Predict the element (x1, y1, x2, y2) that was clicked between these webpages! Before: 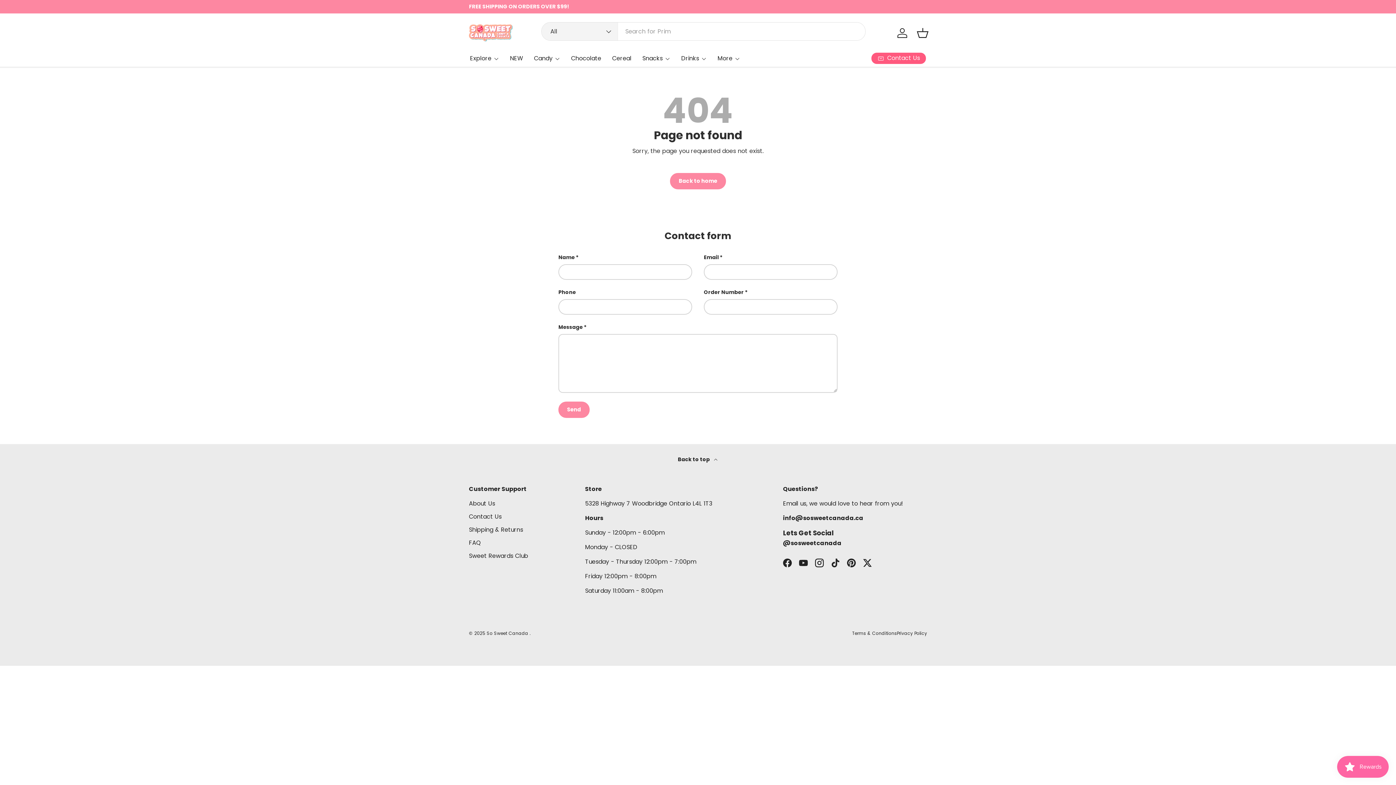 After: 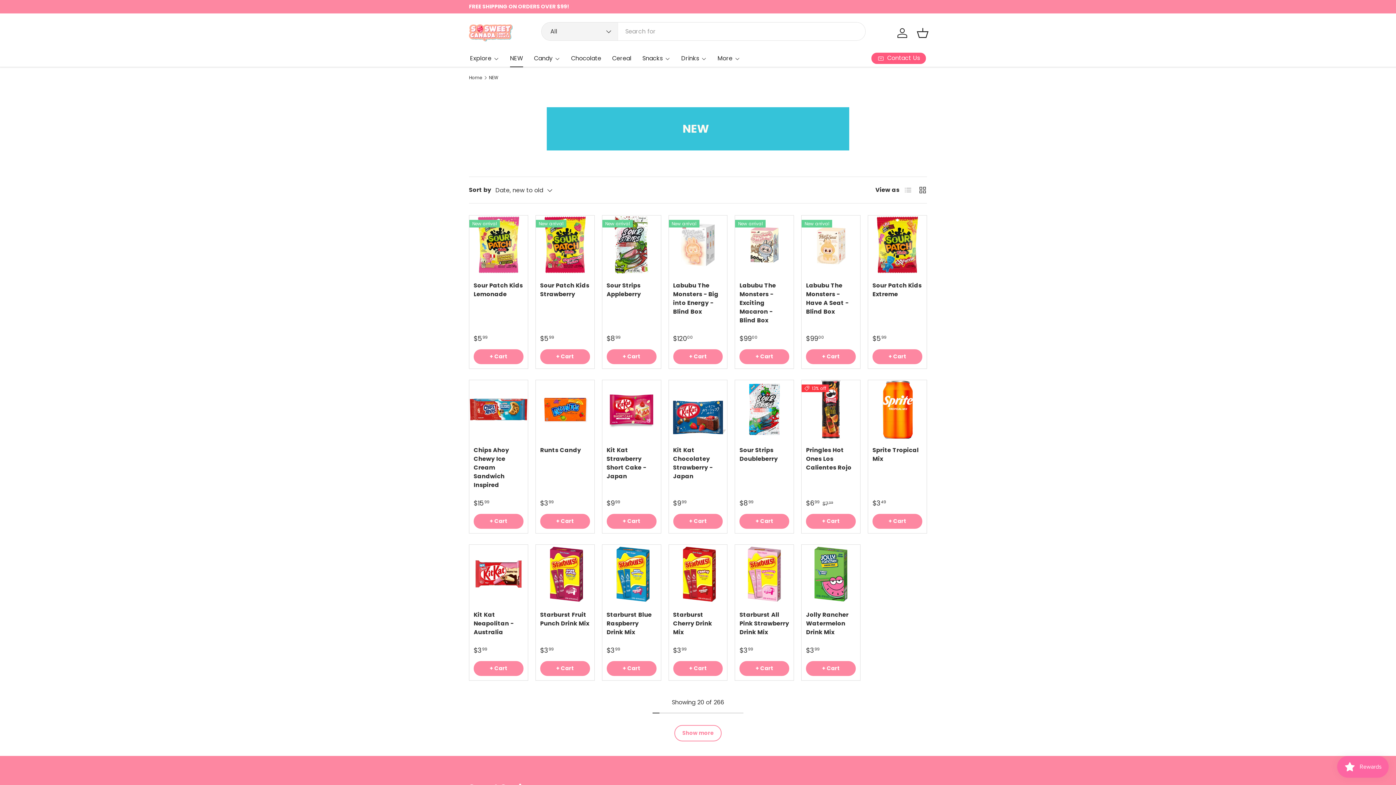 Action: bbox: (510, 49, 523, 67) label: NEW